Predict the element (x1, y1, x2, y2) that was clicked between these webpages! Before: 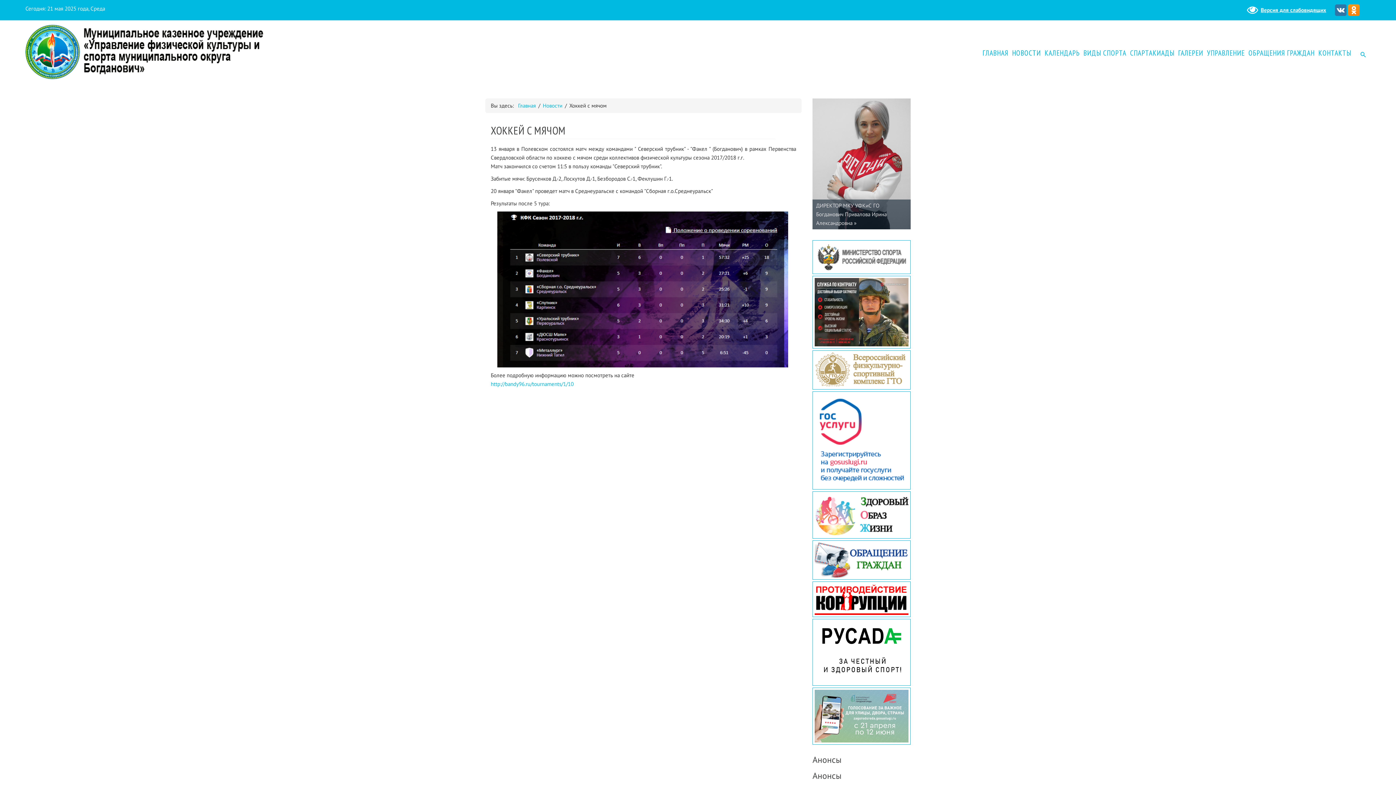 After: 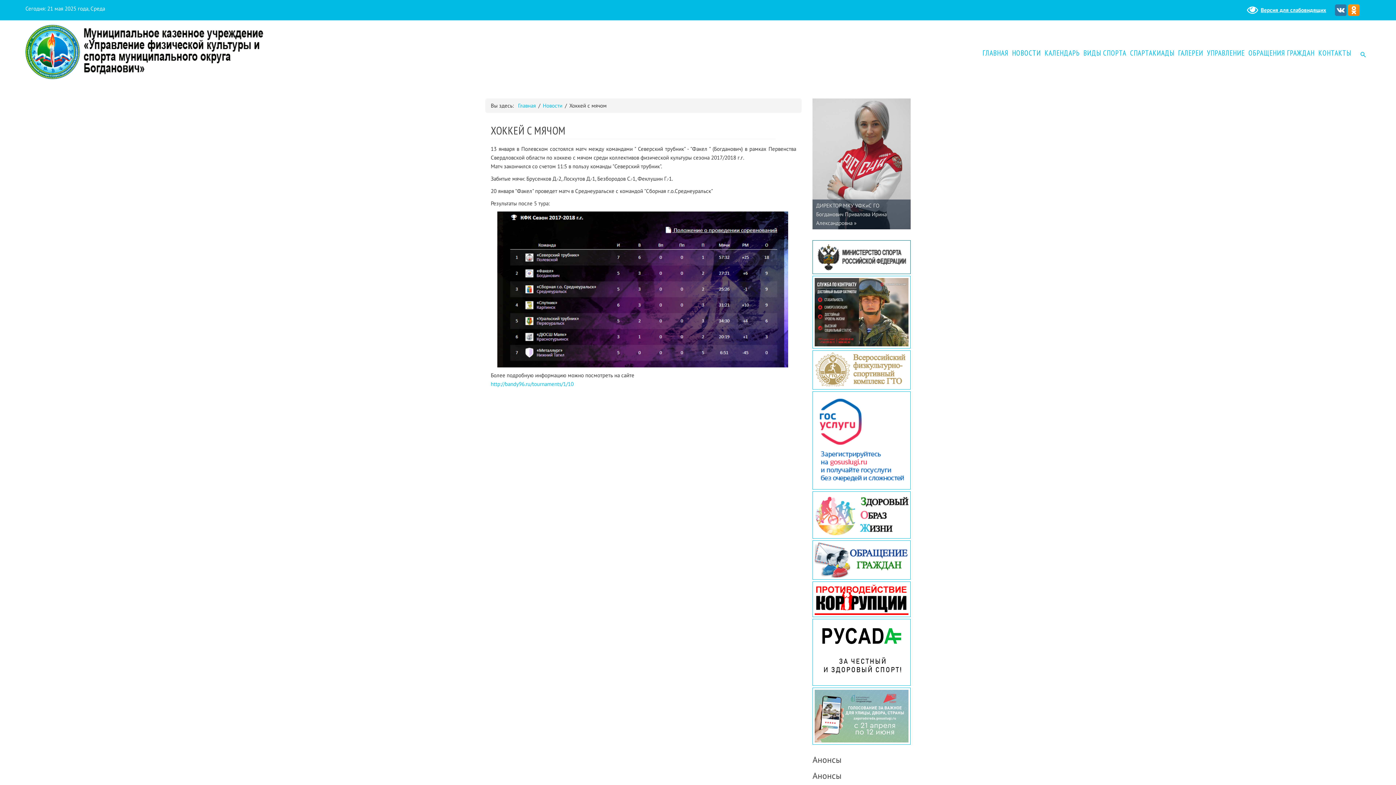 Action: bbox: (812, 254, 910, 260)